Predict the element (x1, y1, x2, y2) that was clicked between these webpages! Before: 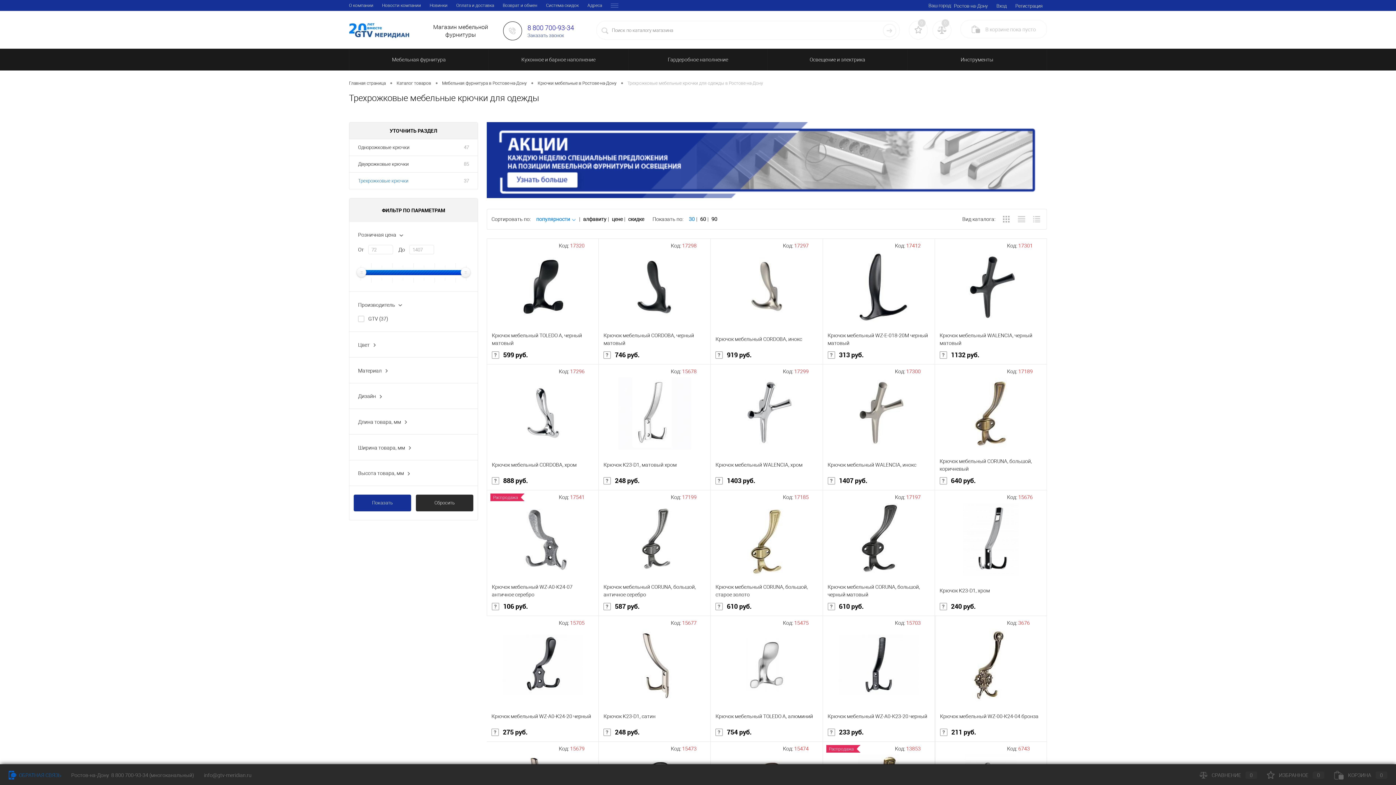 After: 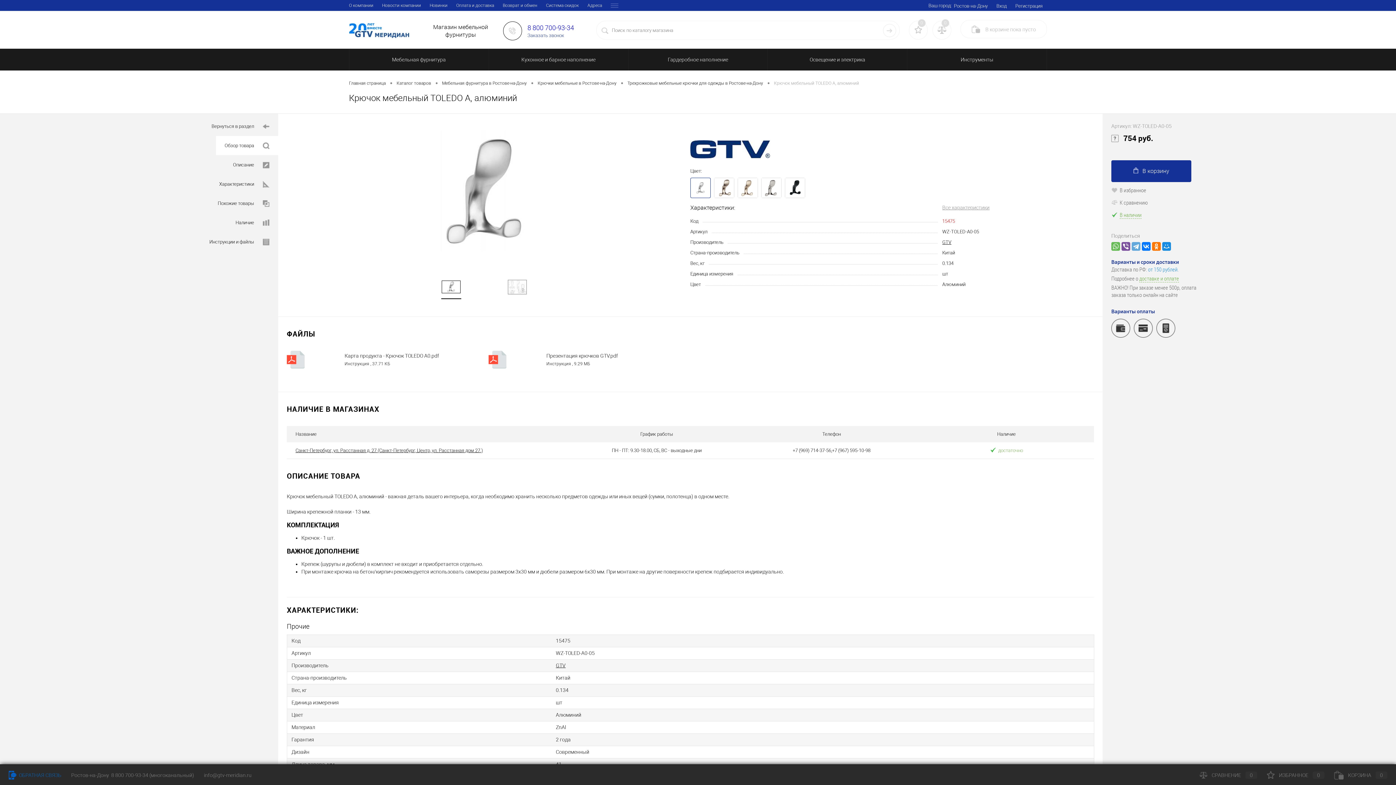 Action: bbox: (715, 621, 818, 708)